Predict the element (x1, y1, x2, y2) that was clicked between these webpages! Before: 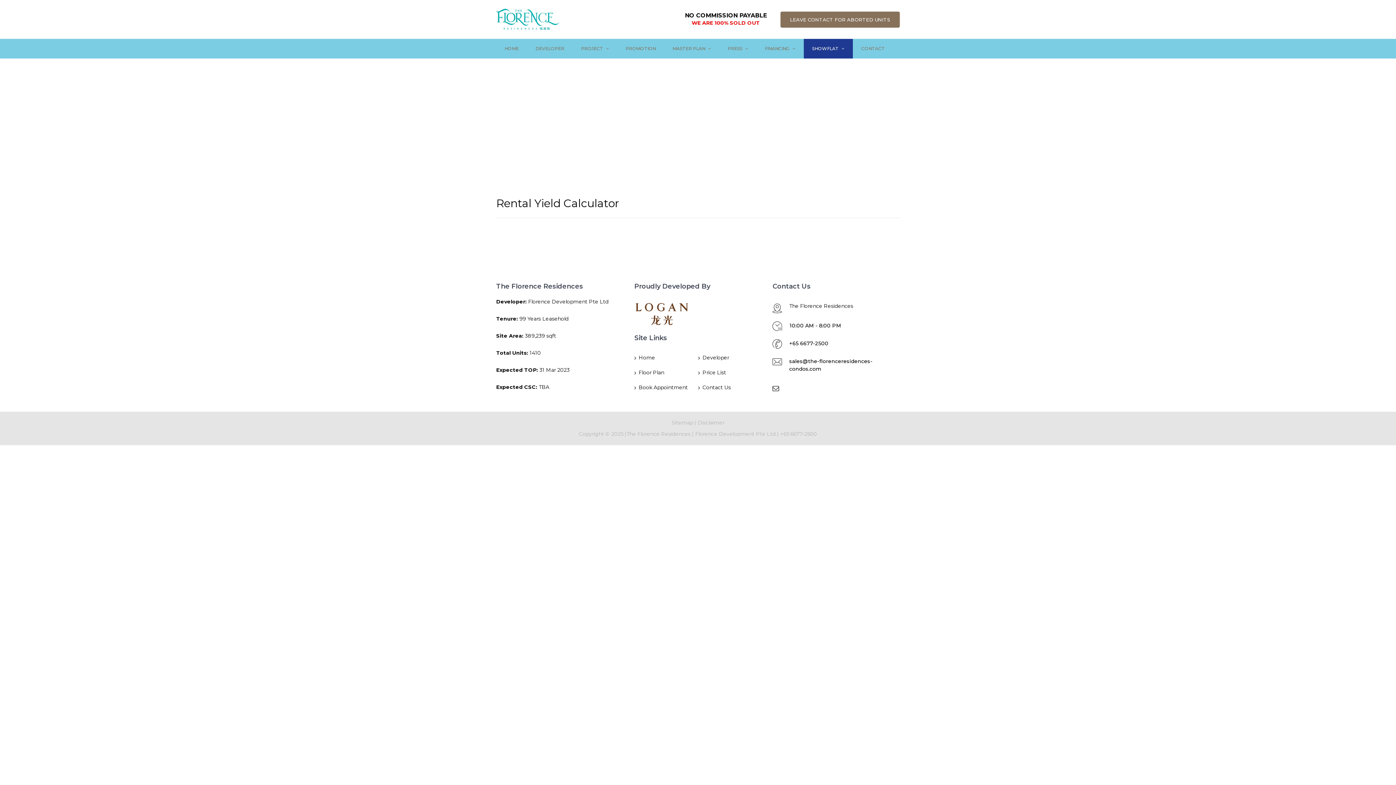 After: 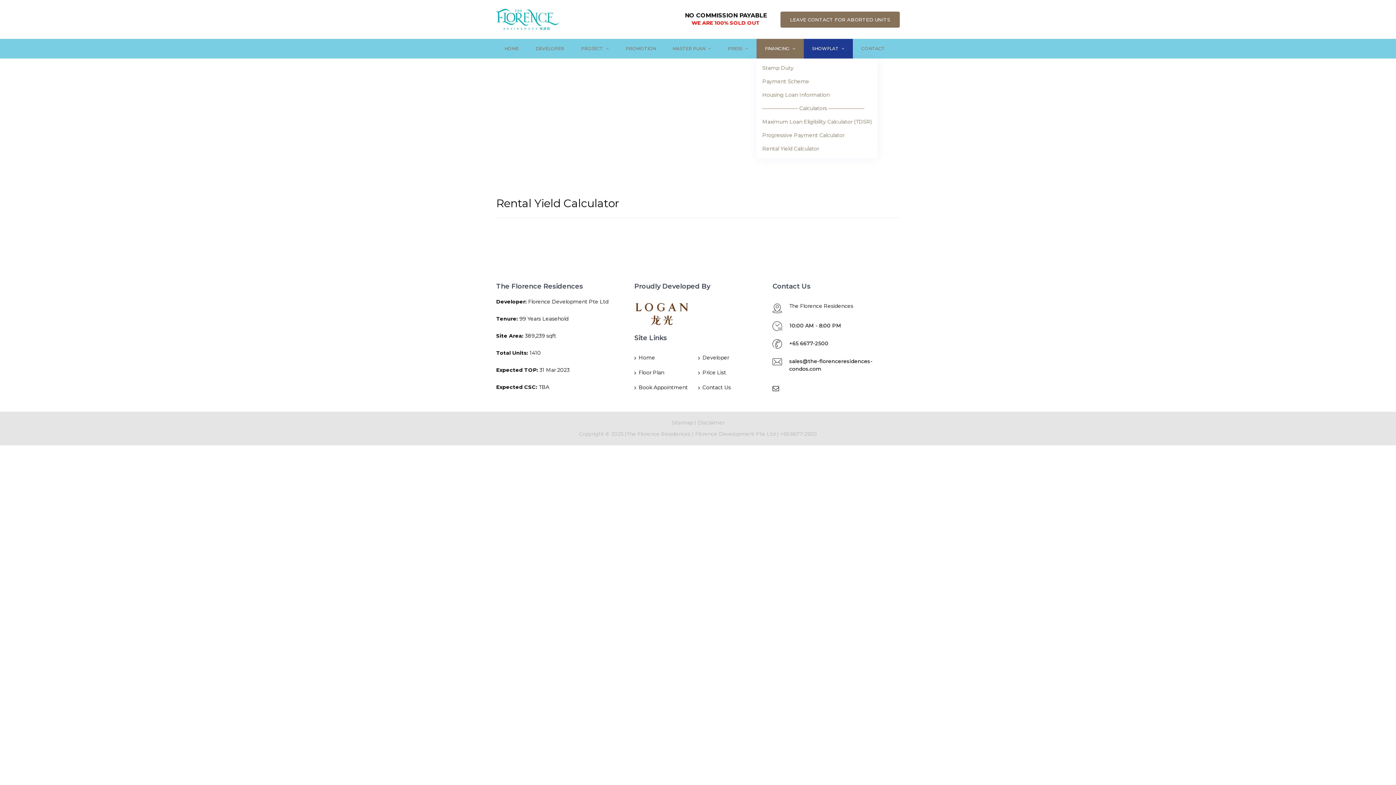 Action: bbox: (756, 38, 804, 58) label: FINANCING 